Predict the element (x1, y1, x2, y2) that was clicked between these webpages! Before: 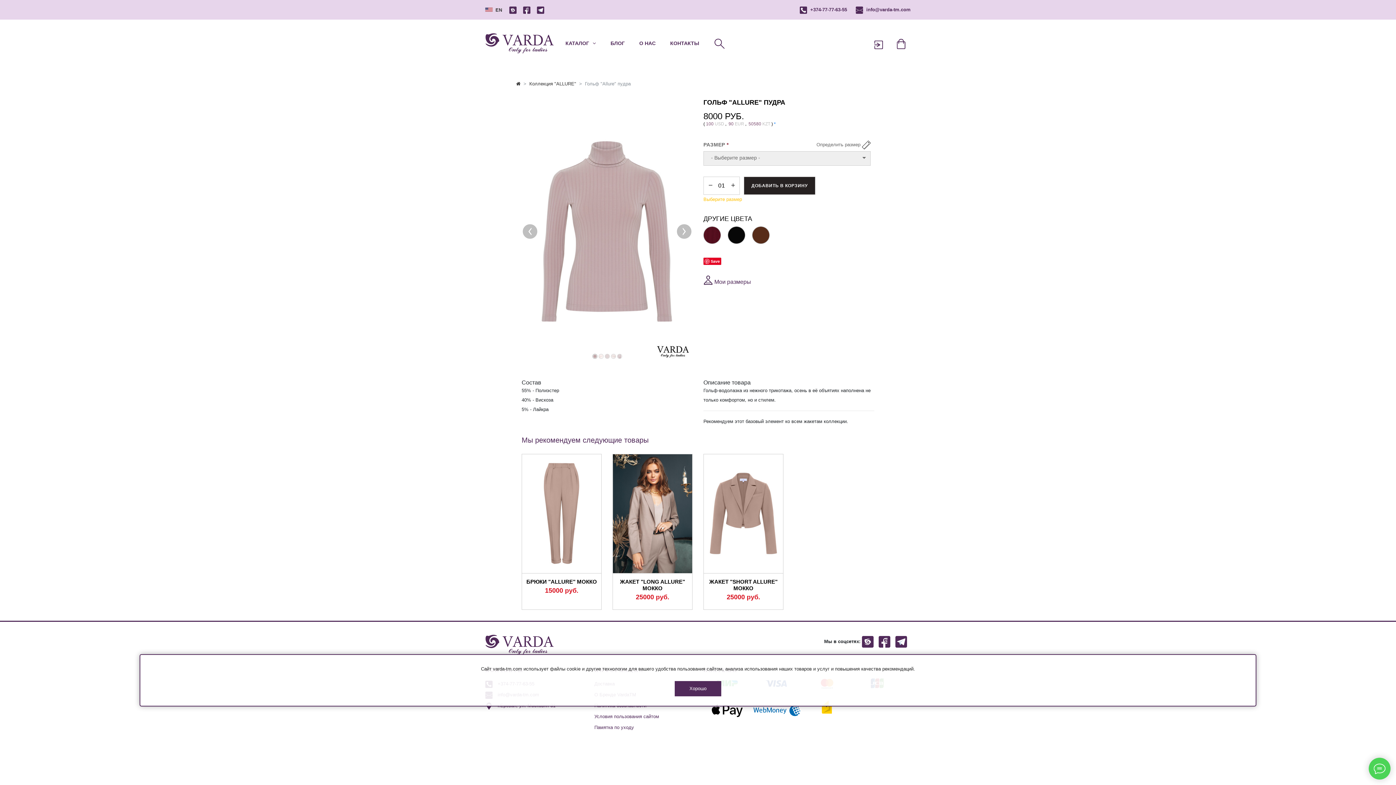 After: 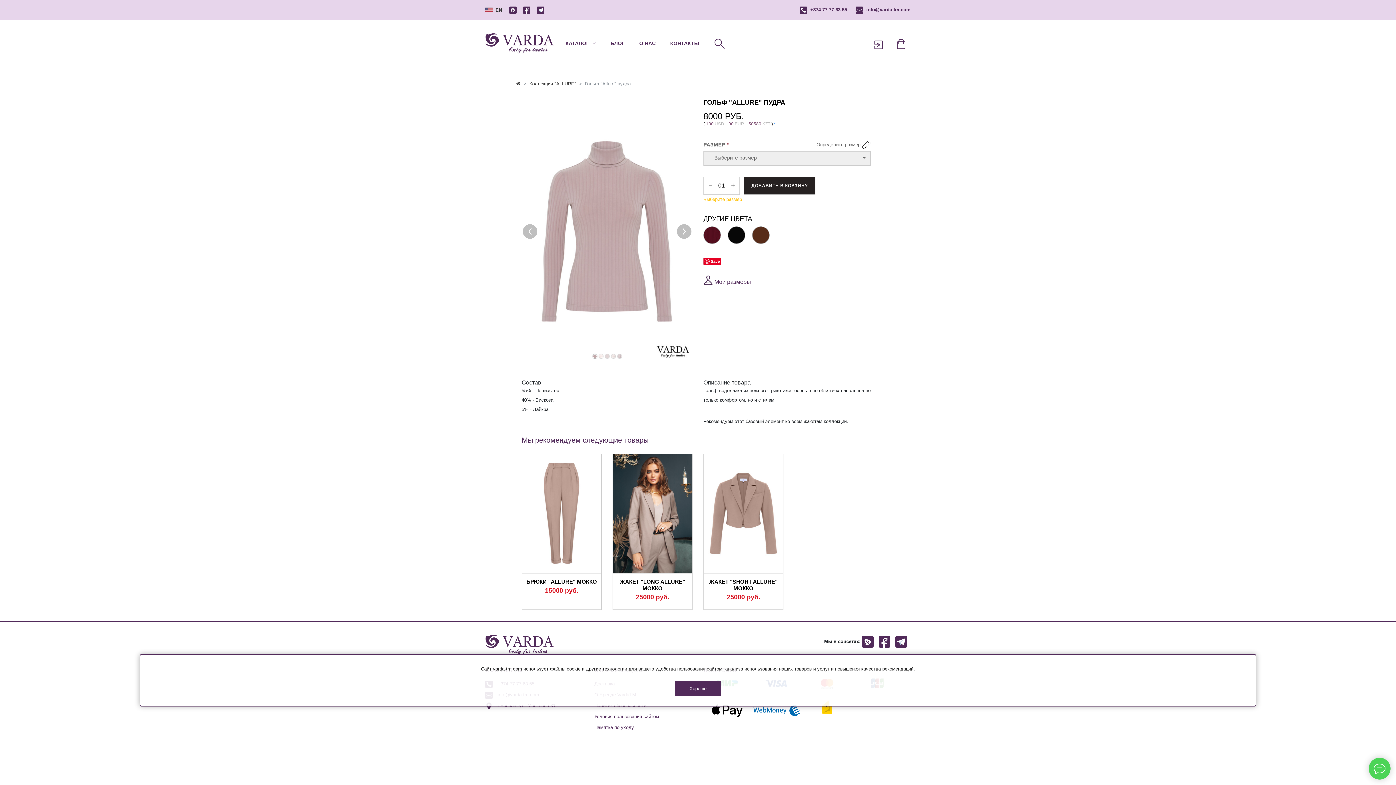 Action: label: ДОБАВИТЬ В КОРЗИНУ bbox: (744, 176, 815, 194)